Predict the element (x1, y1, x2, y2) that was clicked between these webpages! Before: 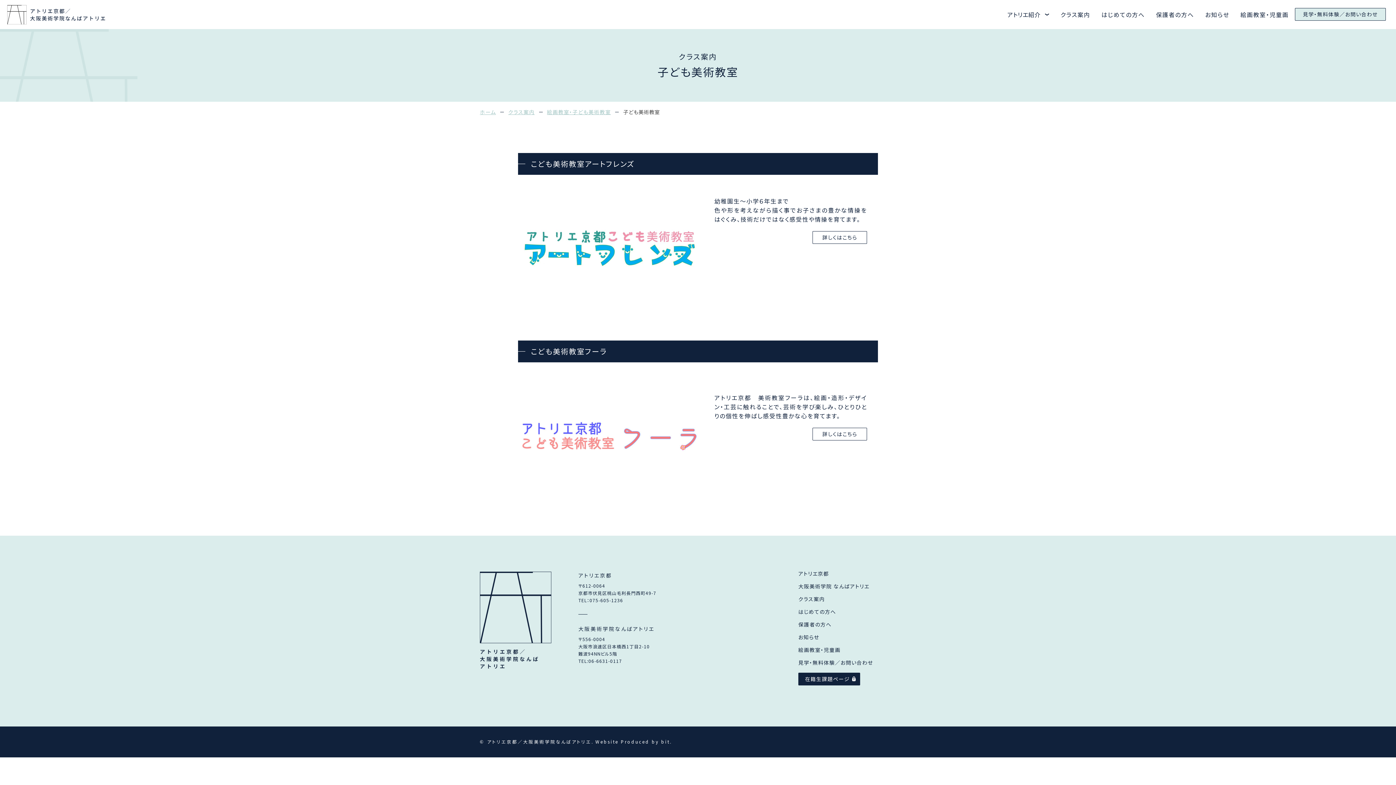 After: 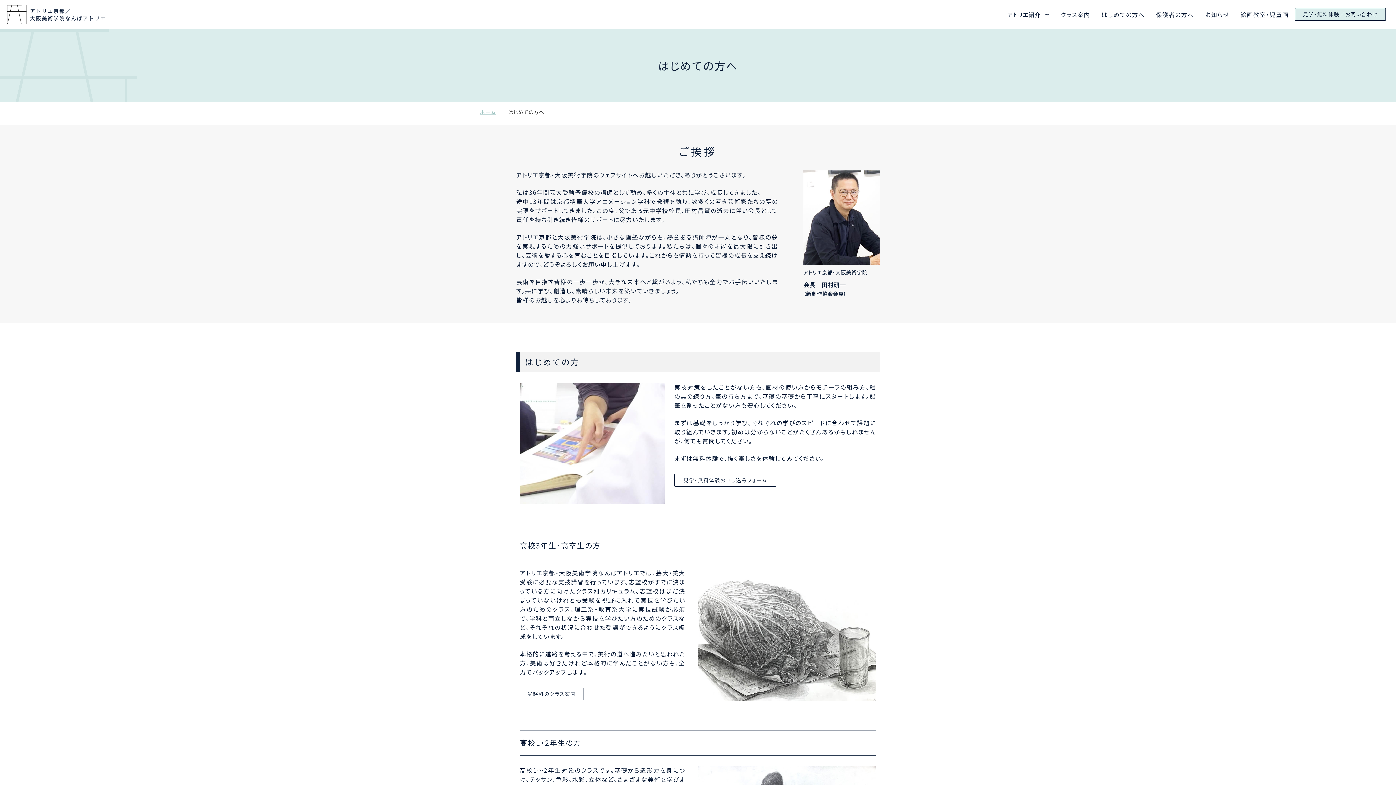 Action: label: はじめての方へ bbox: (1101, 10, 1145, 18)